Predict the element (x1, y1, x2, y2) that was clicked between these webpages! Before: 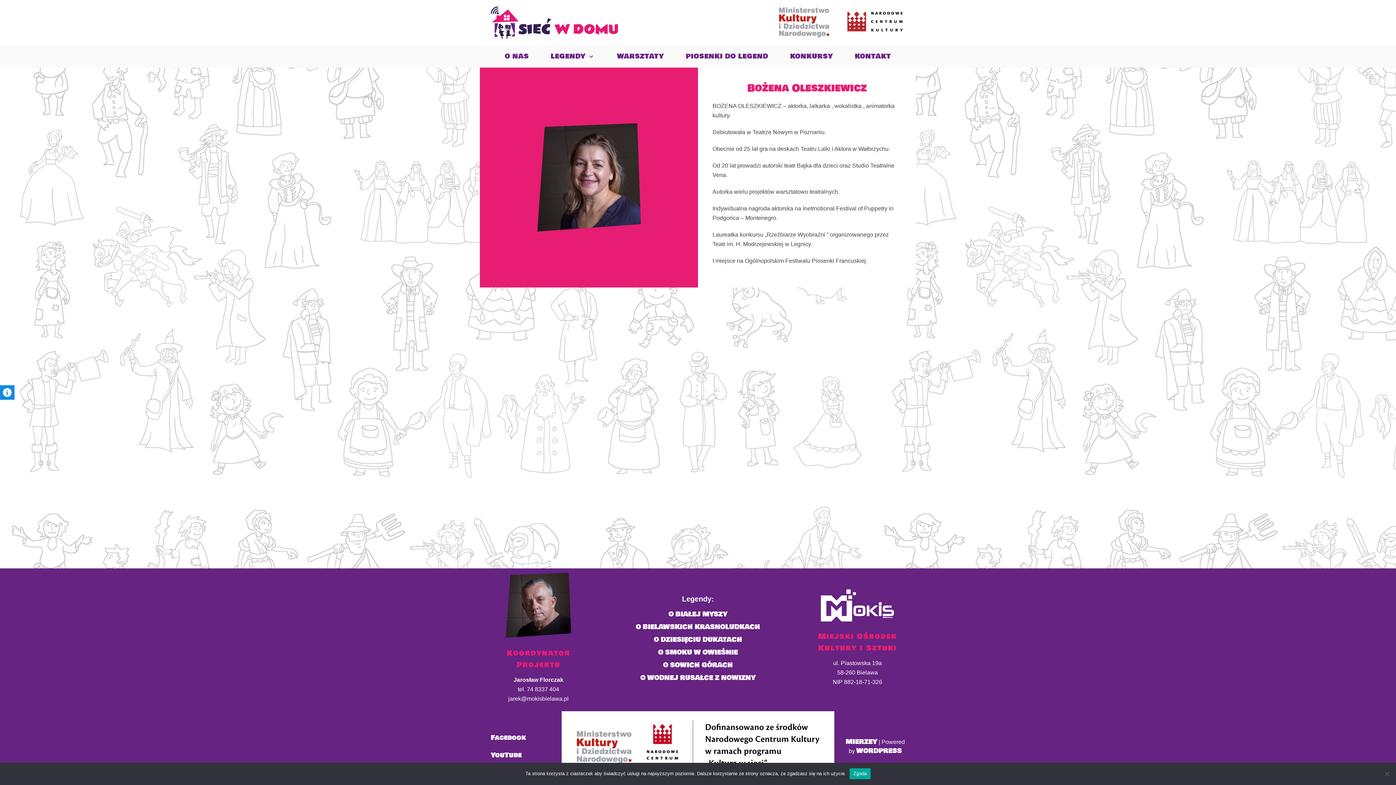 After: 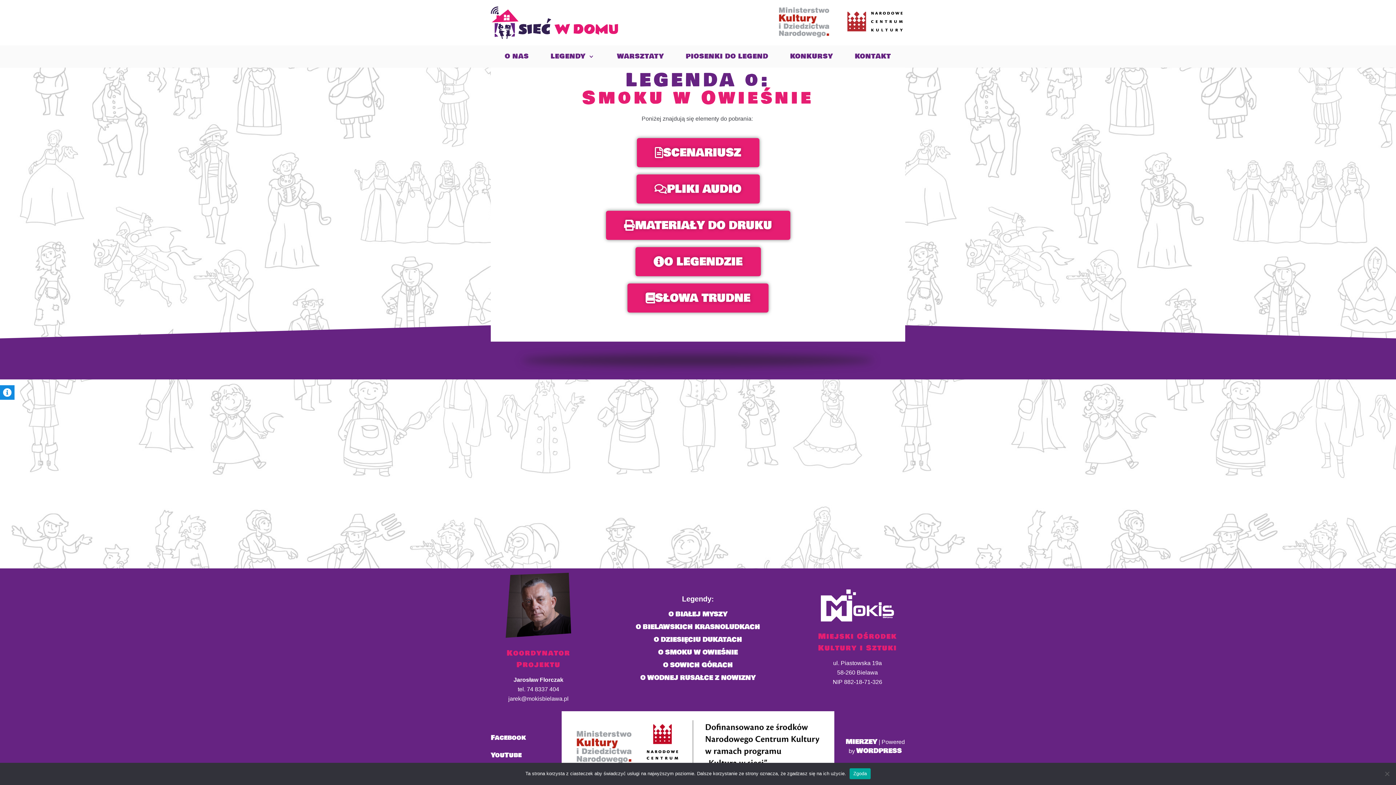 Action: label: O SMOKU W OWIEŚNIE bbox: (658, 647, 738, 657)